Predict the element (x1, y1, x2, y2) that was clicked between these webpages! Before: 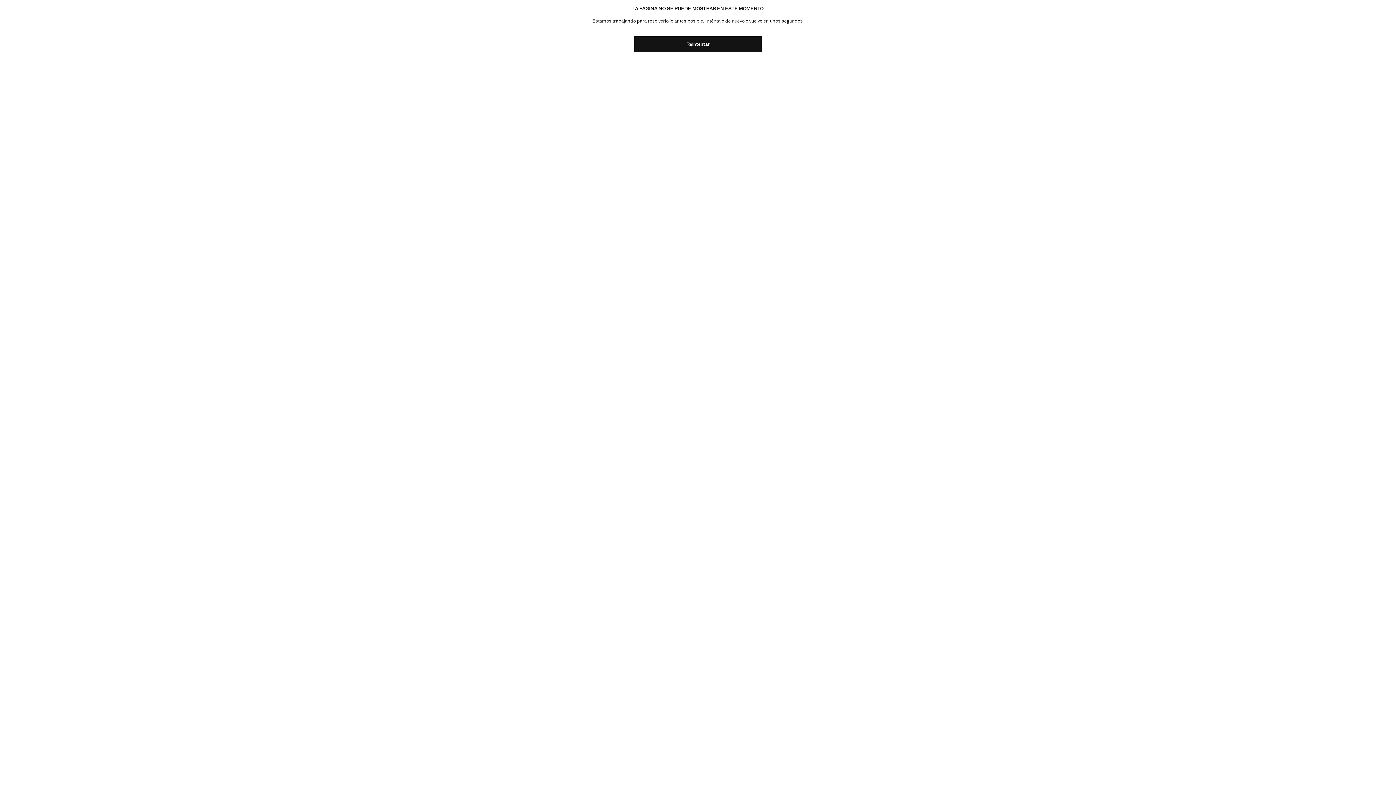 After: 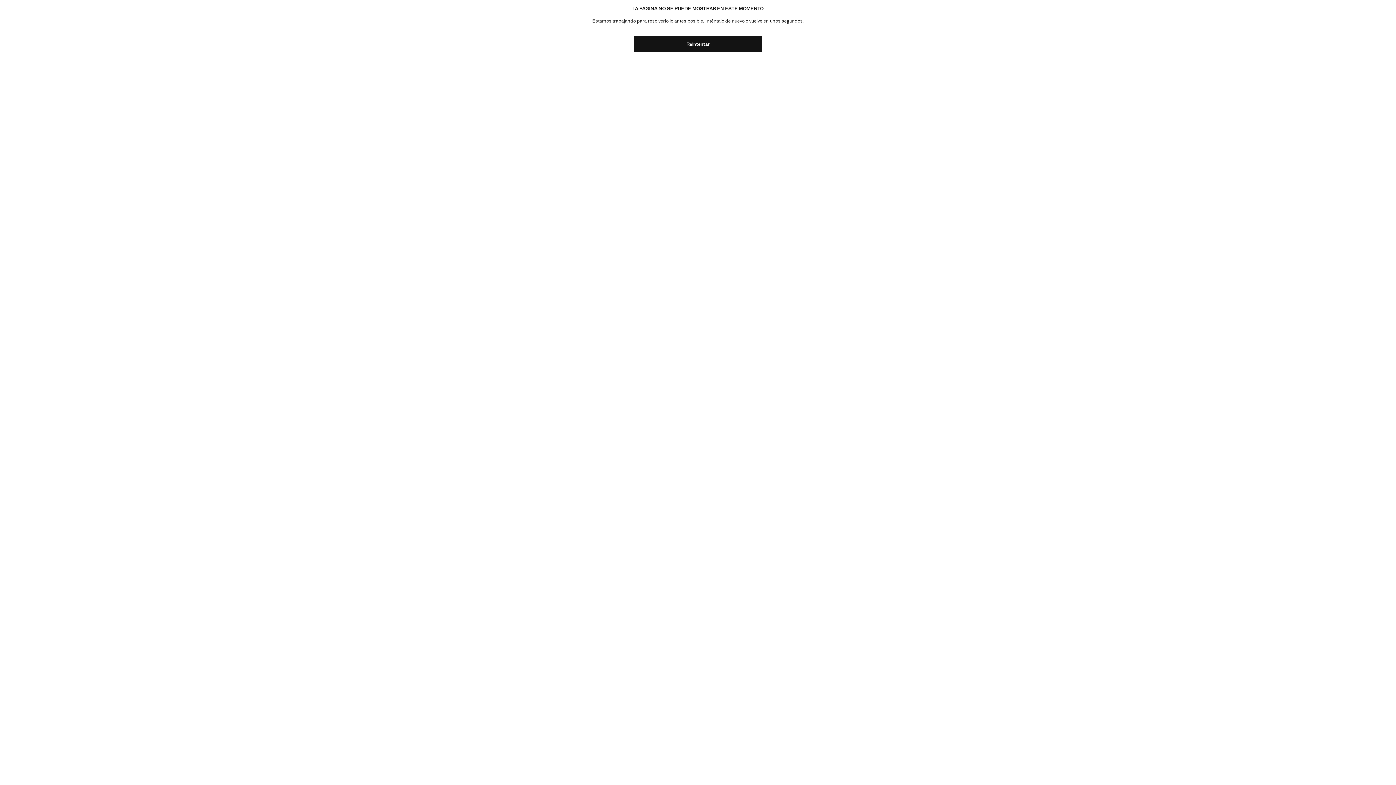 Action: bbox: (634, 36, 761, 52) label: Reintentar